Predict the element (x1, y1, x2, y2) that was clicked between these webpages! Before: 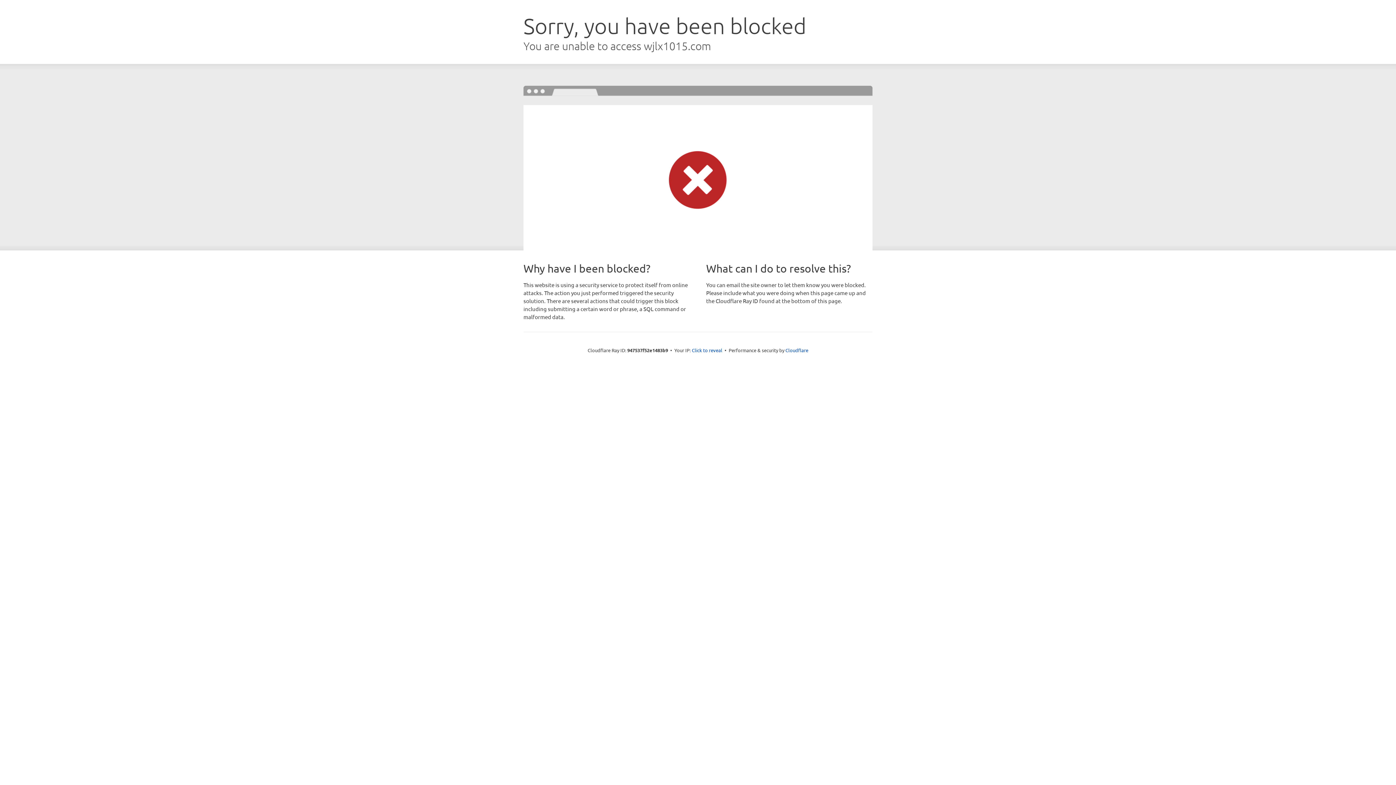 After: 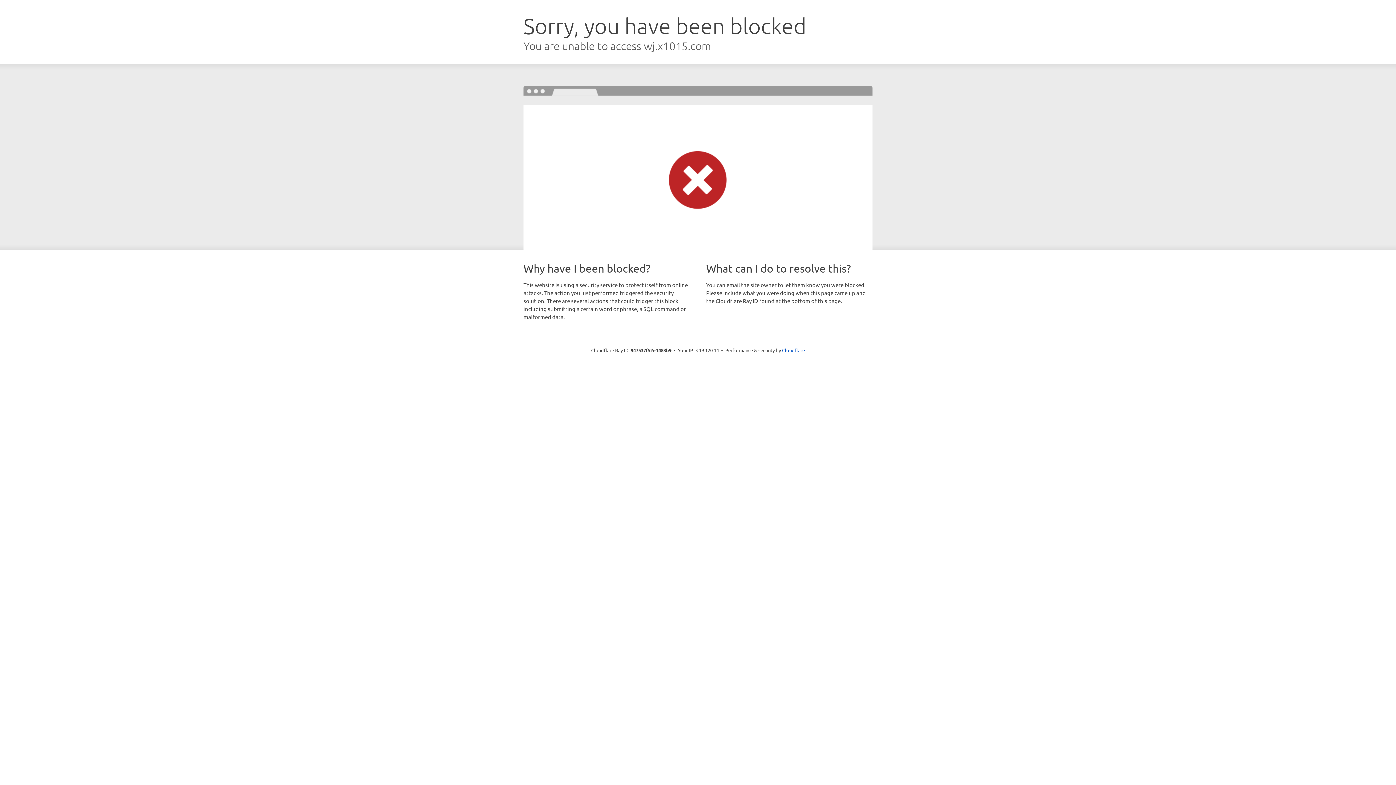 Action: label: Click to reveal bbox: (692, 346, 722, 353)